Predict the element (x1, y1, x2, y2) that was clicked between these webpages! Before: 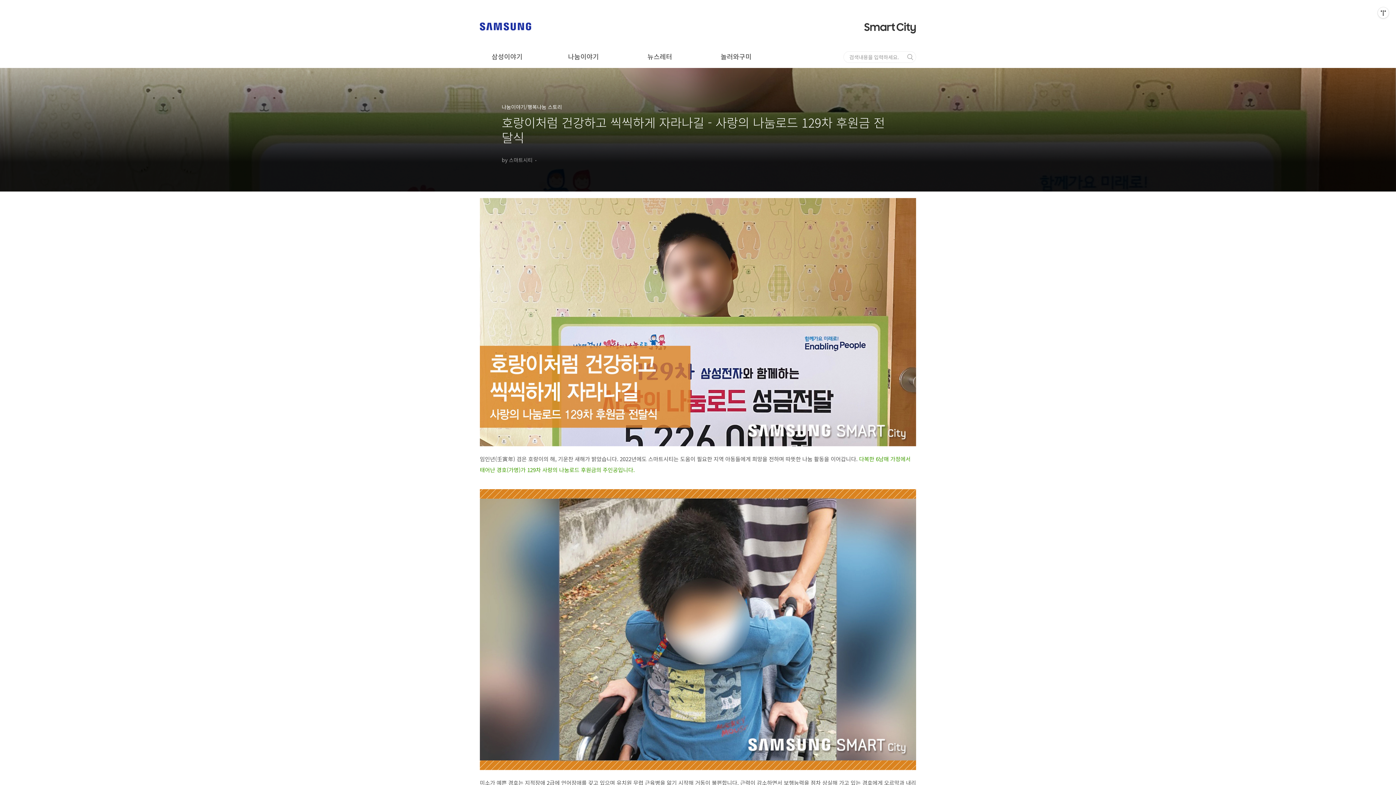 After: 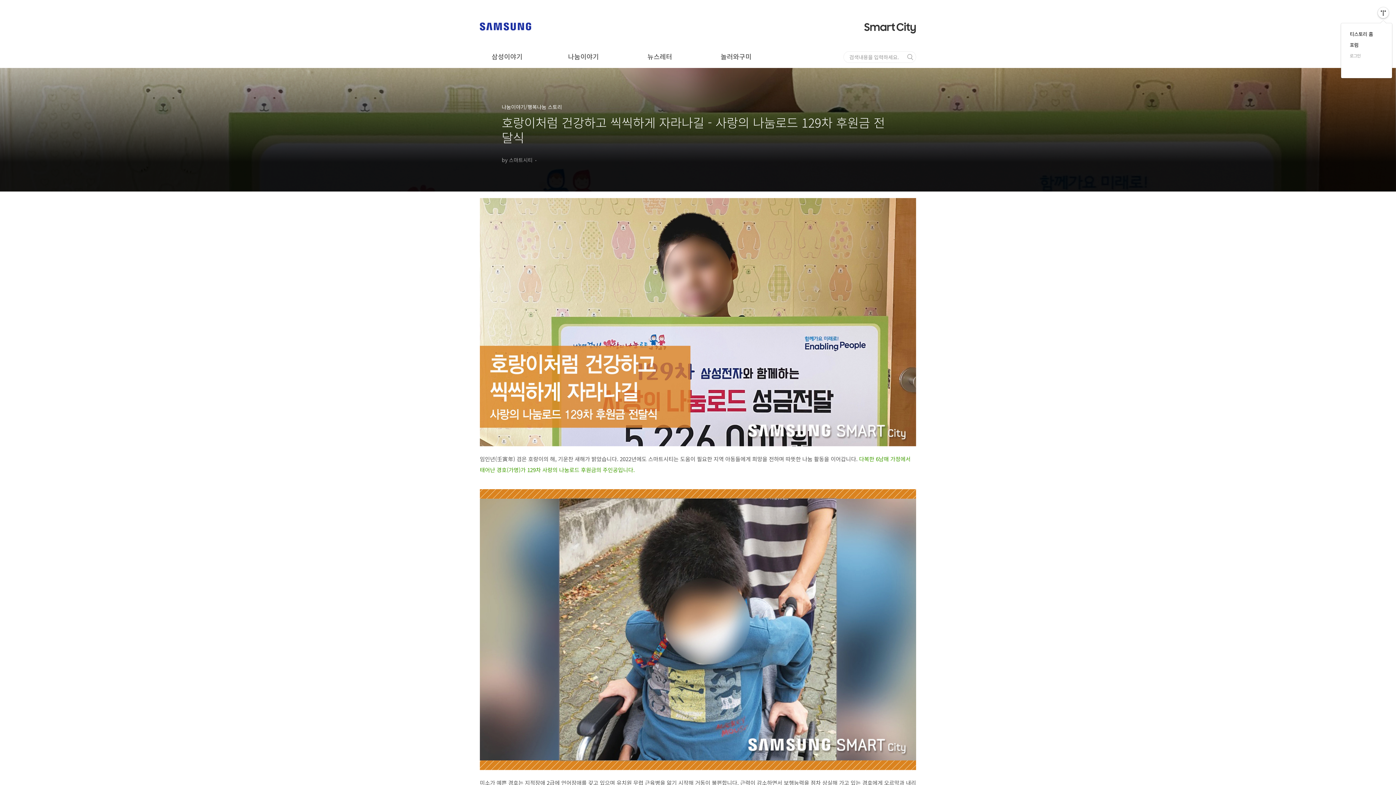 Action: label: 관리메뉴열기 bbox: (1378, 7, 1389, 18)